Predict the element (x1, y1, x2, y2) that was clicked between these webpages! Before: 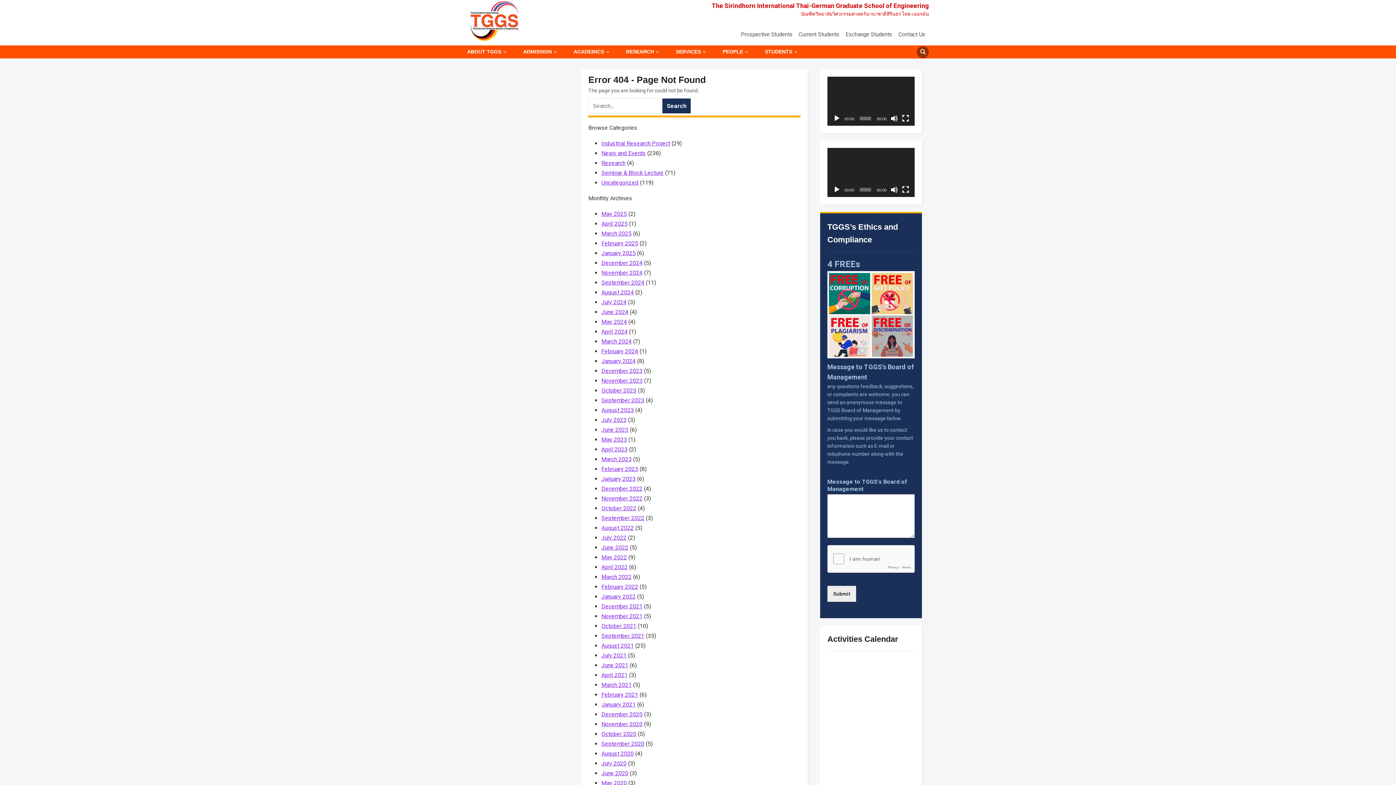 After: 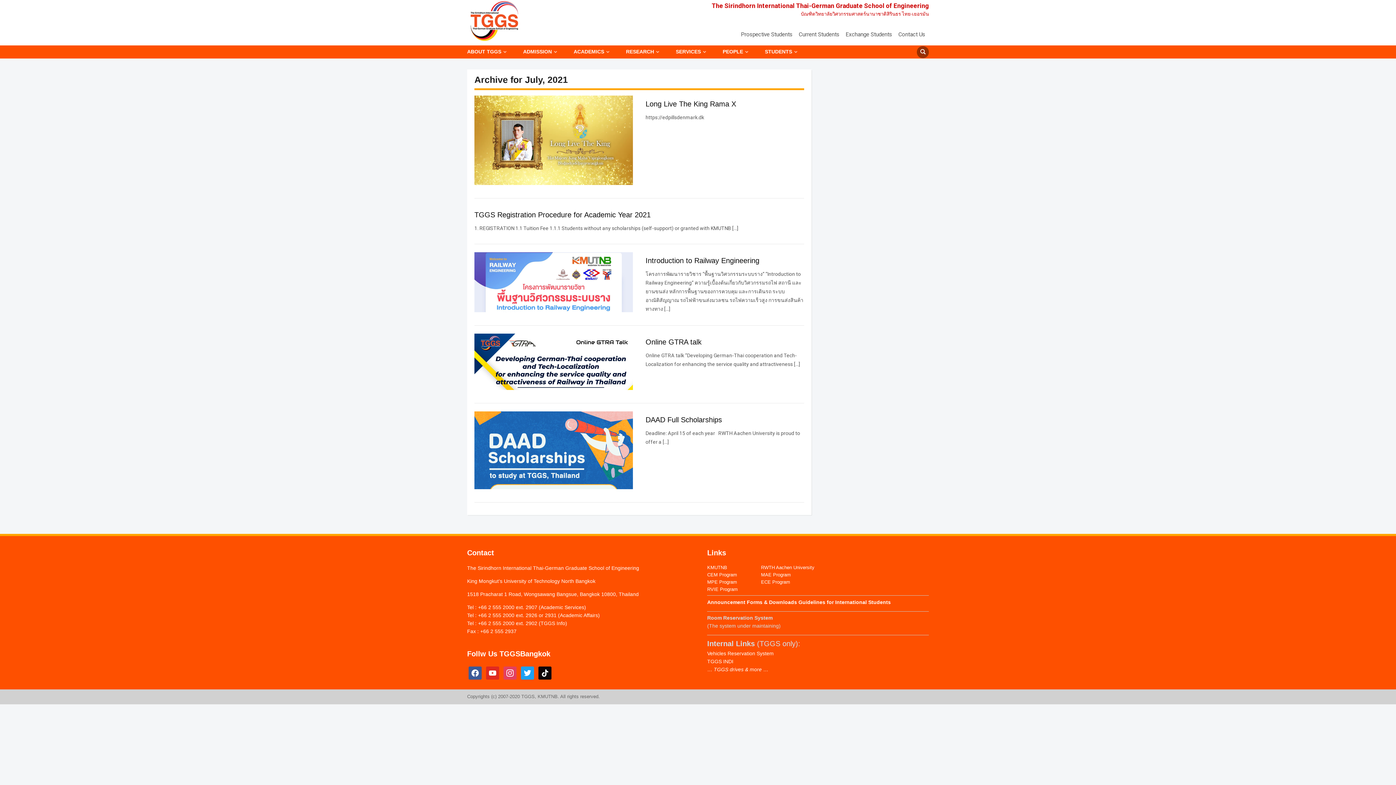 Action: bbox: (601, 652, 626, 659) label: July 2021